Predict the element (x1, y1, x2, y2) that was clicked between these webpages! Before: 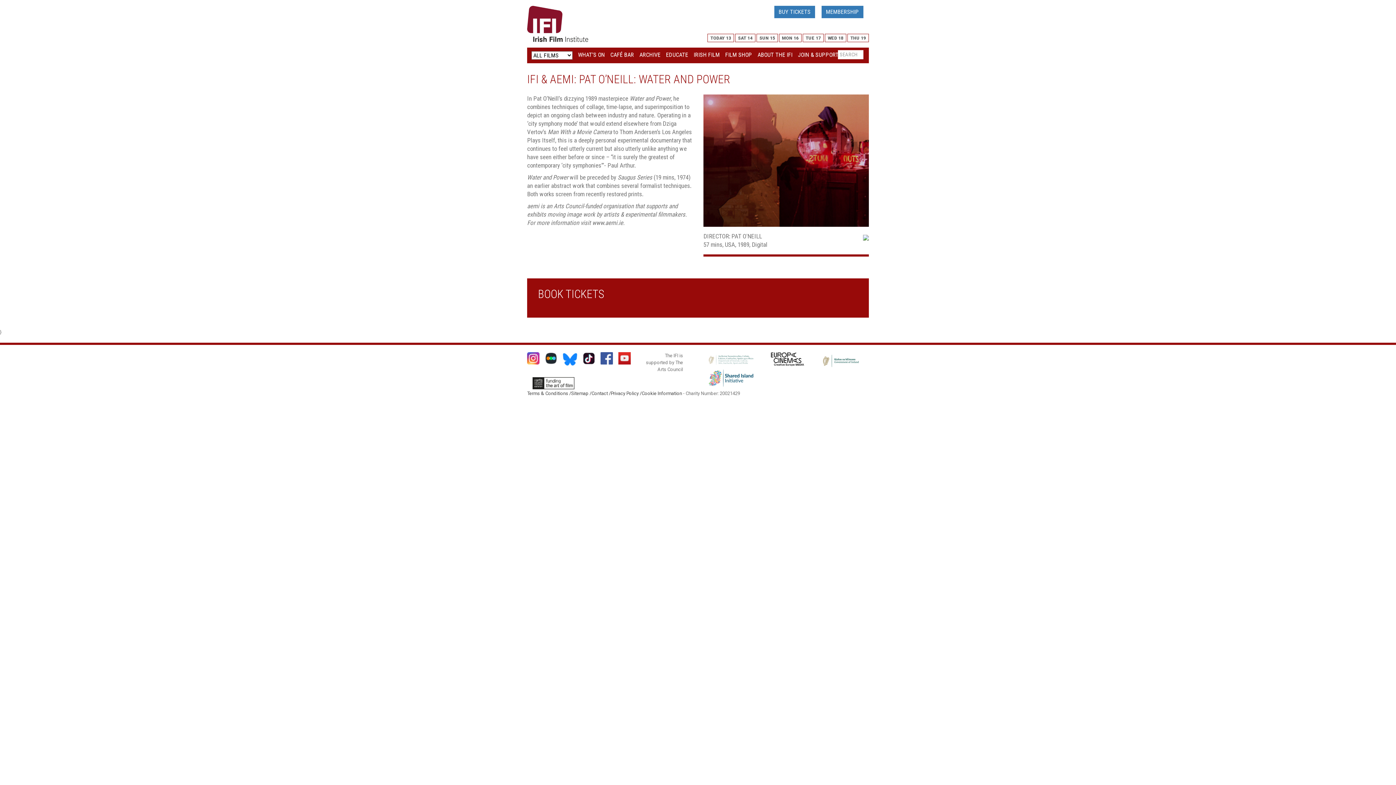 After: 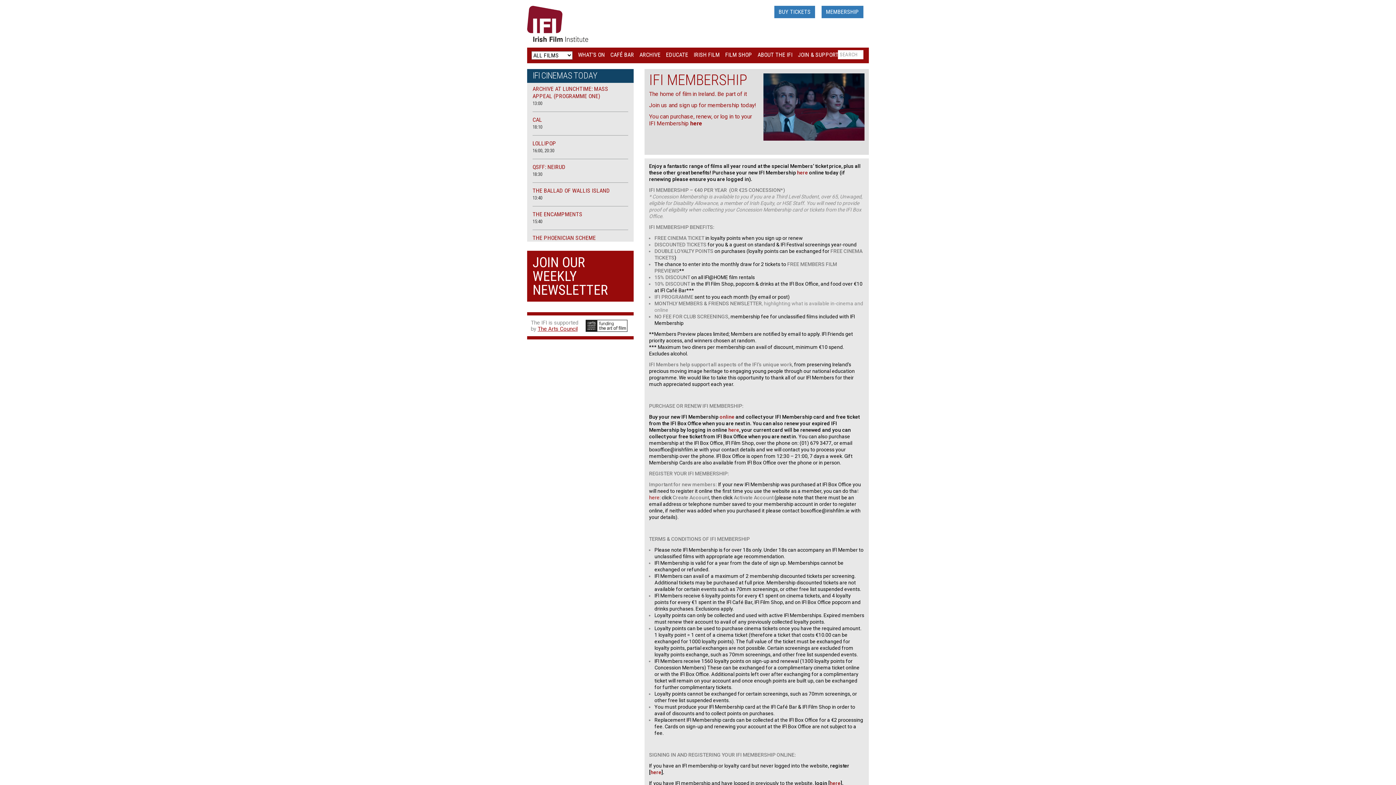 Action: bbox: (821, 5, 863, 18) label: MEMBERSHIP